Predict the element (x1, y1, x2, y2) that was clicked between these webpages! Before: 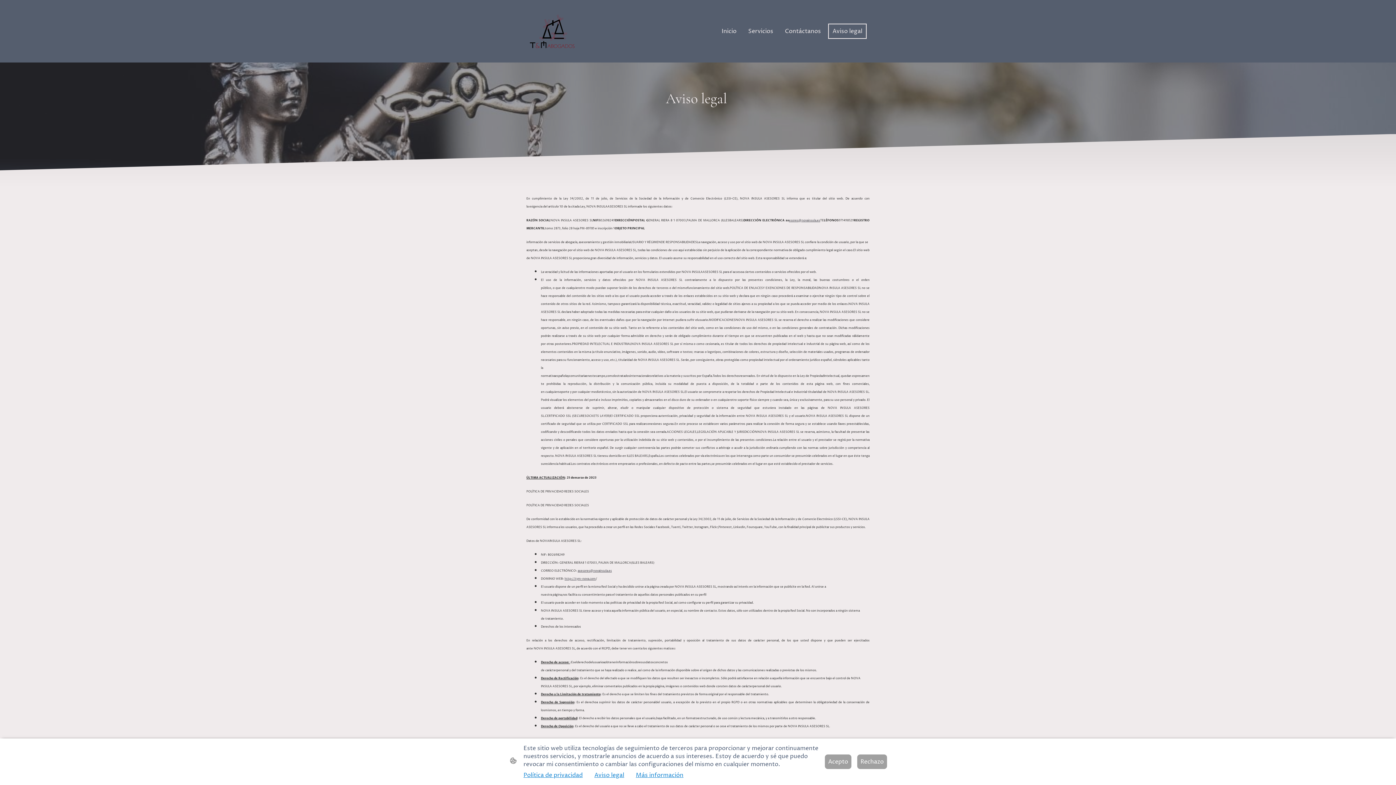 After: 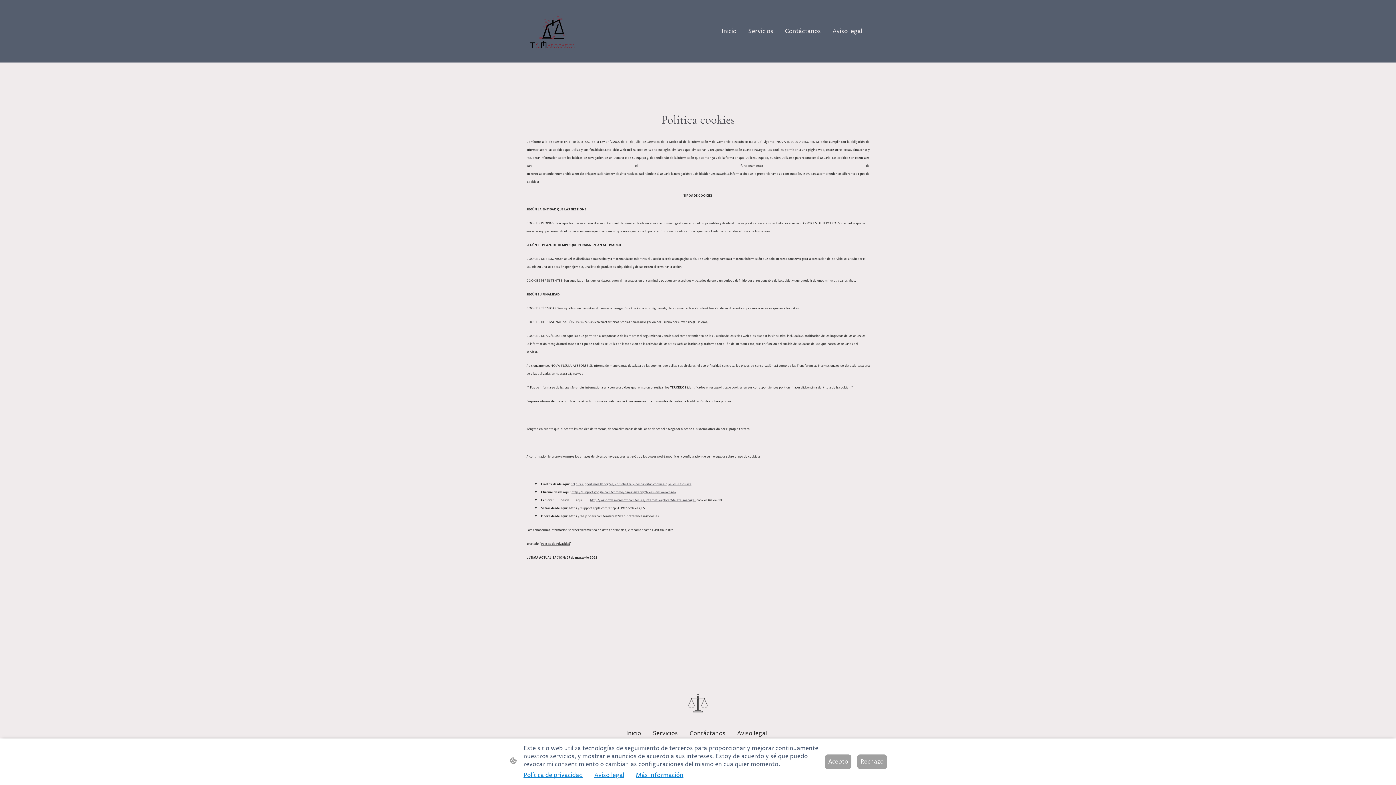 Action: bbox: (523, 771, 582, 779) label: Política de privacidad